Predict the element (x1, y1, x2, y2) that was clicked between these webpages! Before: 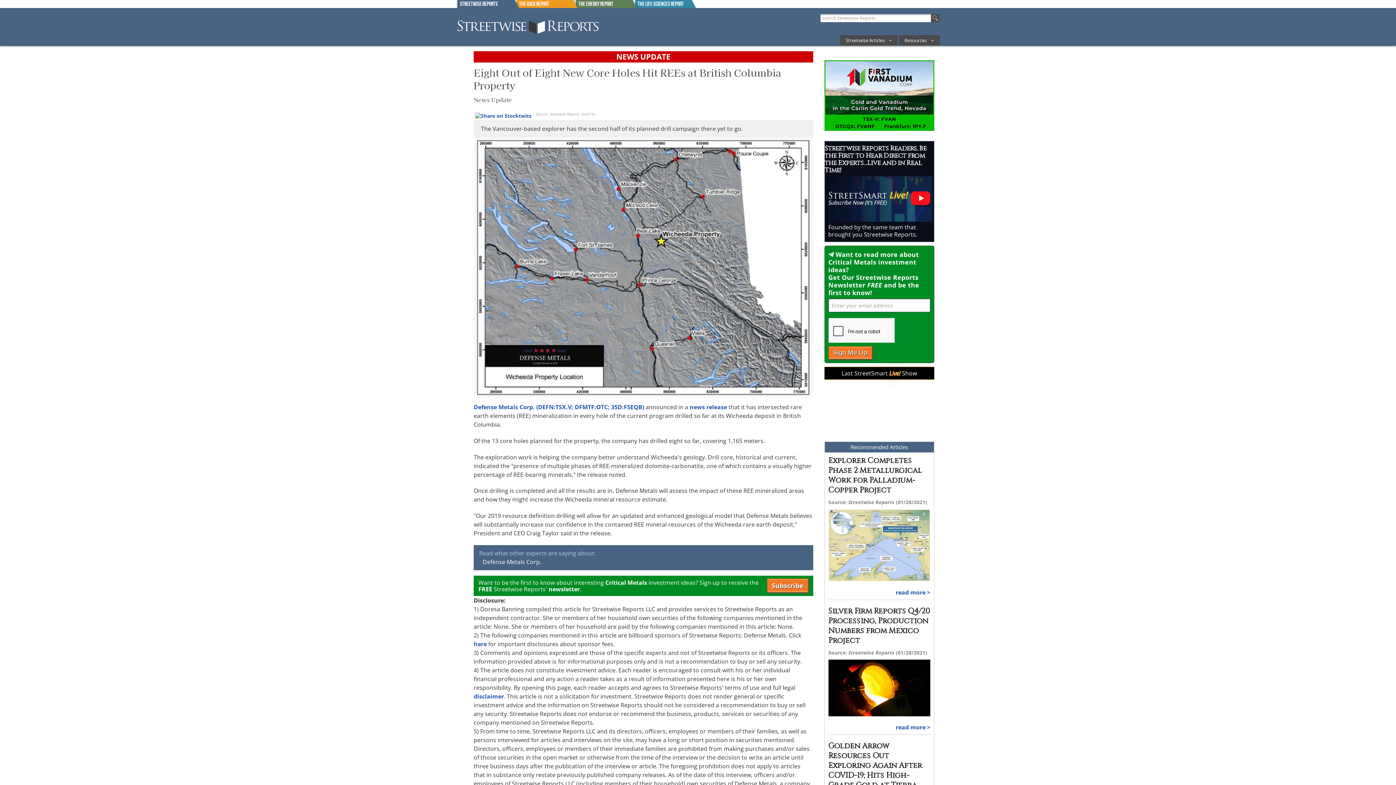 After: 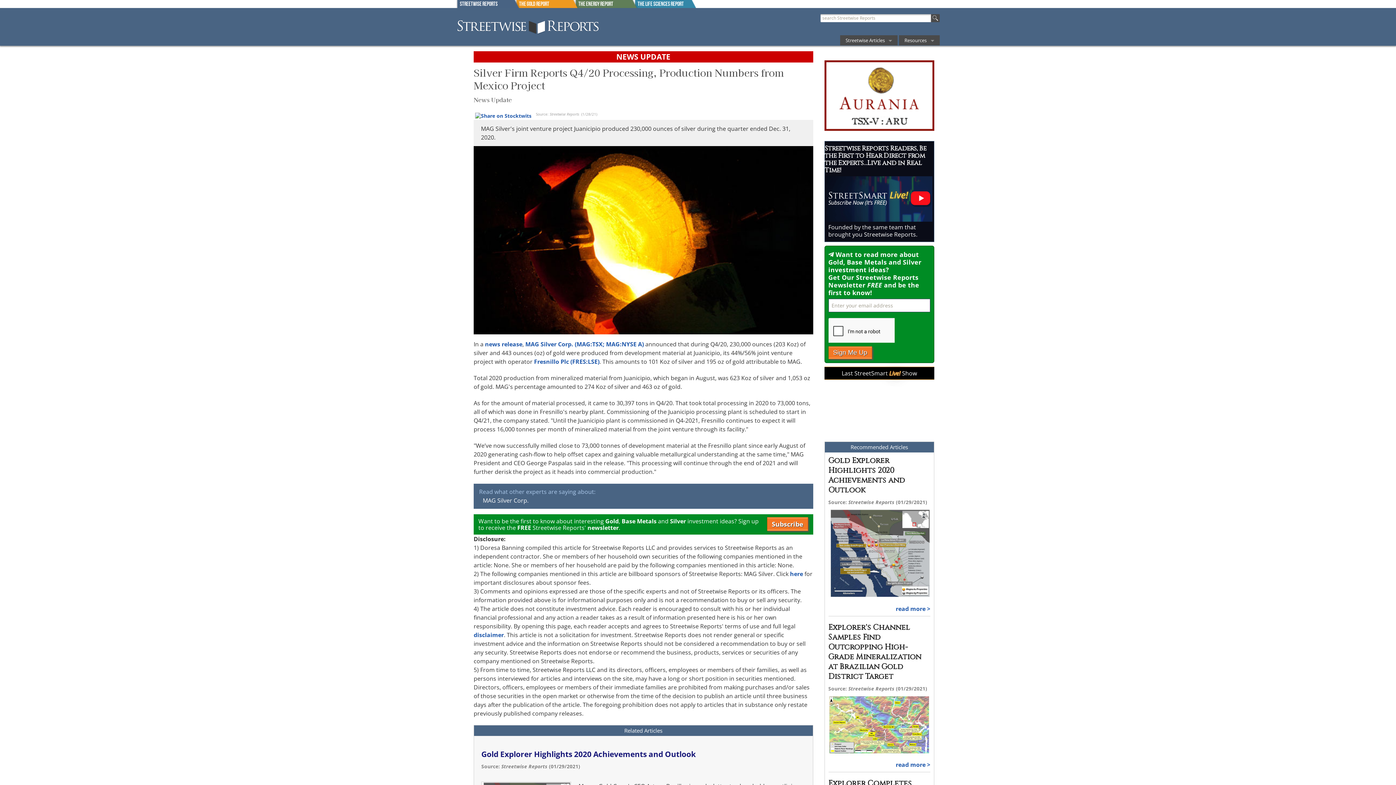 Action: bbox: (828, 684, 930, 690)